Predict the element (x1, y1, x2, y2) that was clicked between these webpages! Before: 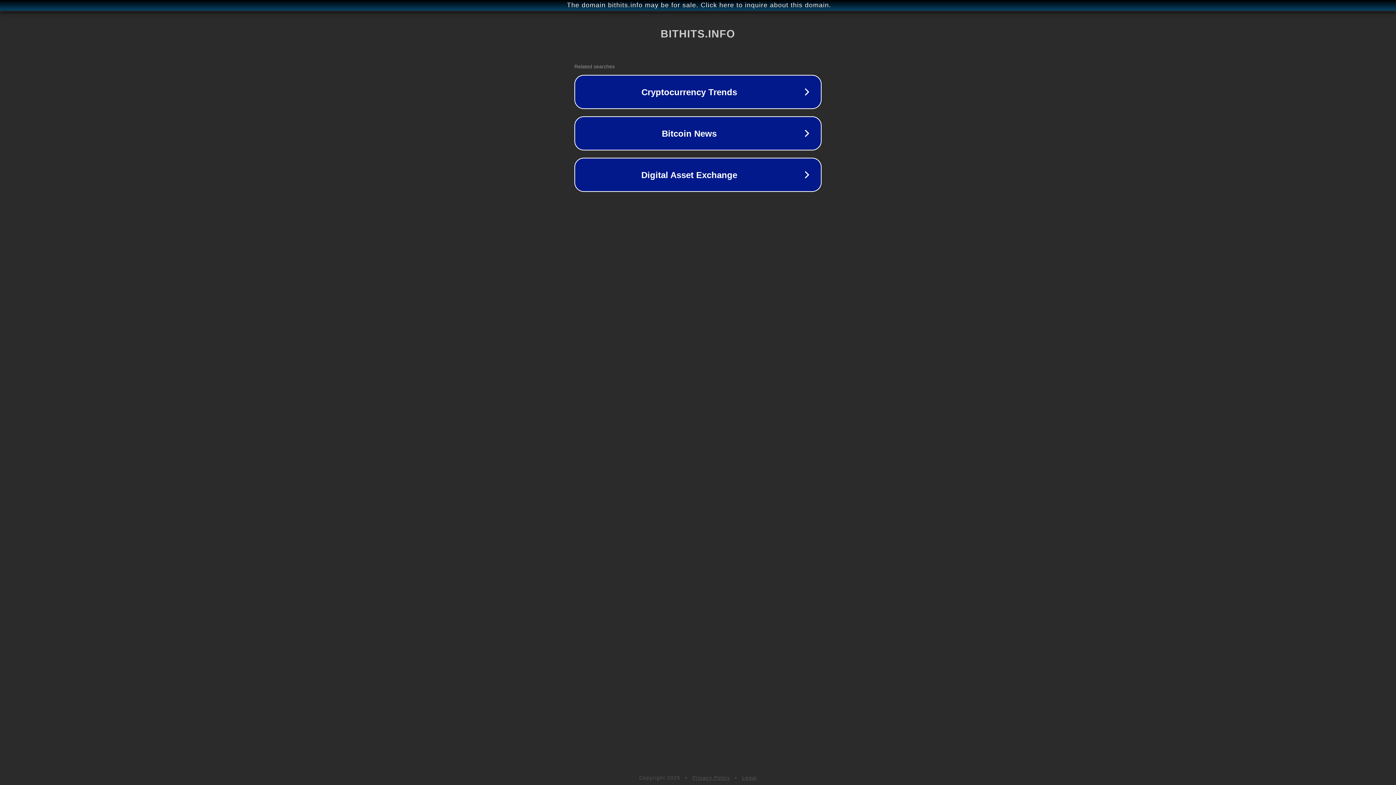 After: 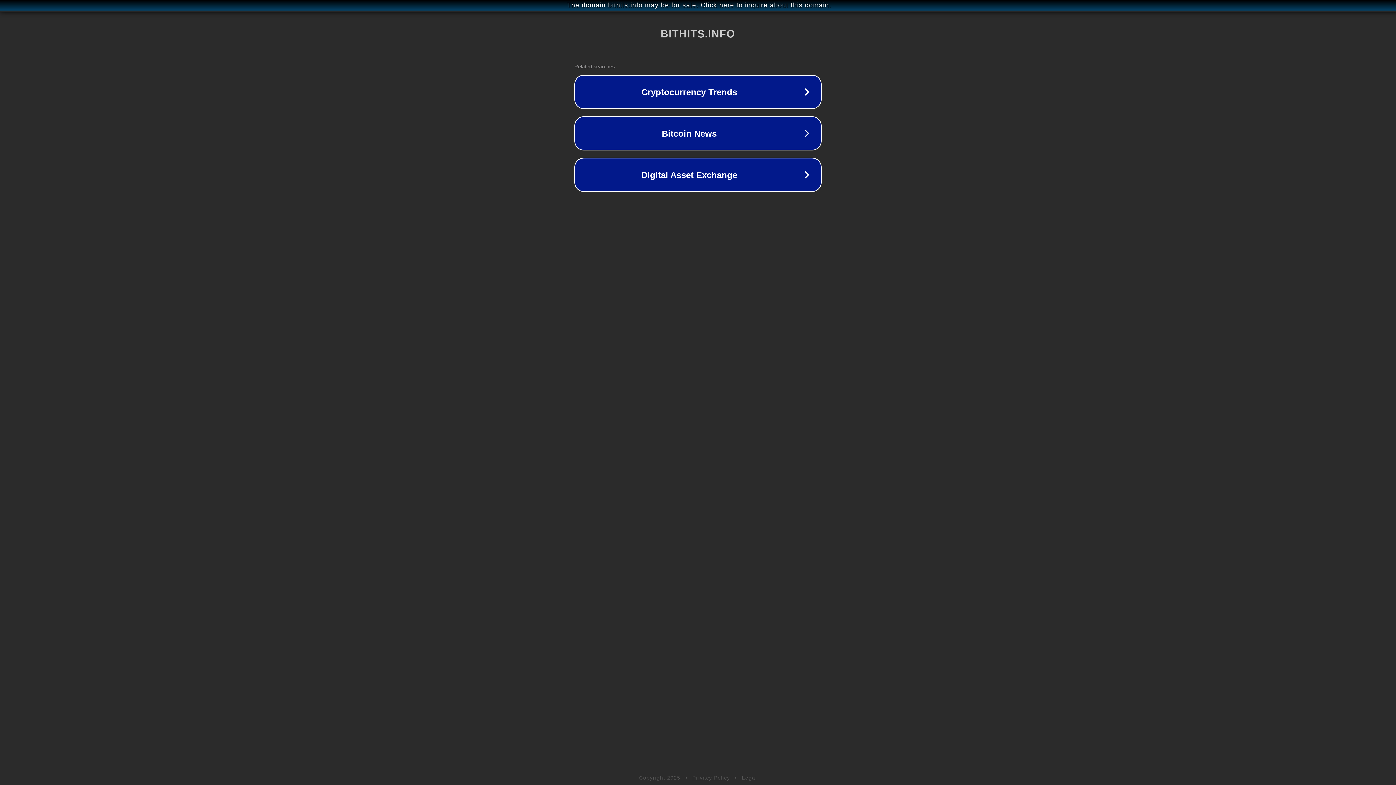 Action: label: Legal bbox: (742, 775, 757, 781)